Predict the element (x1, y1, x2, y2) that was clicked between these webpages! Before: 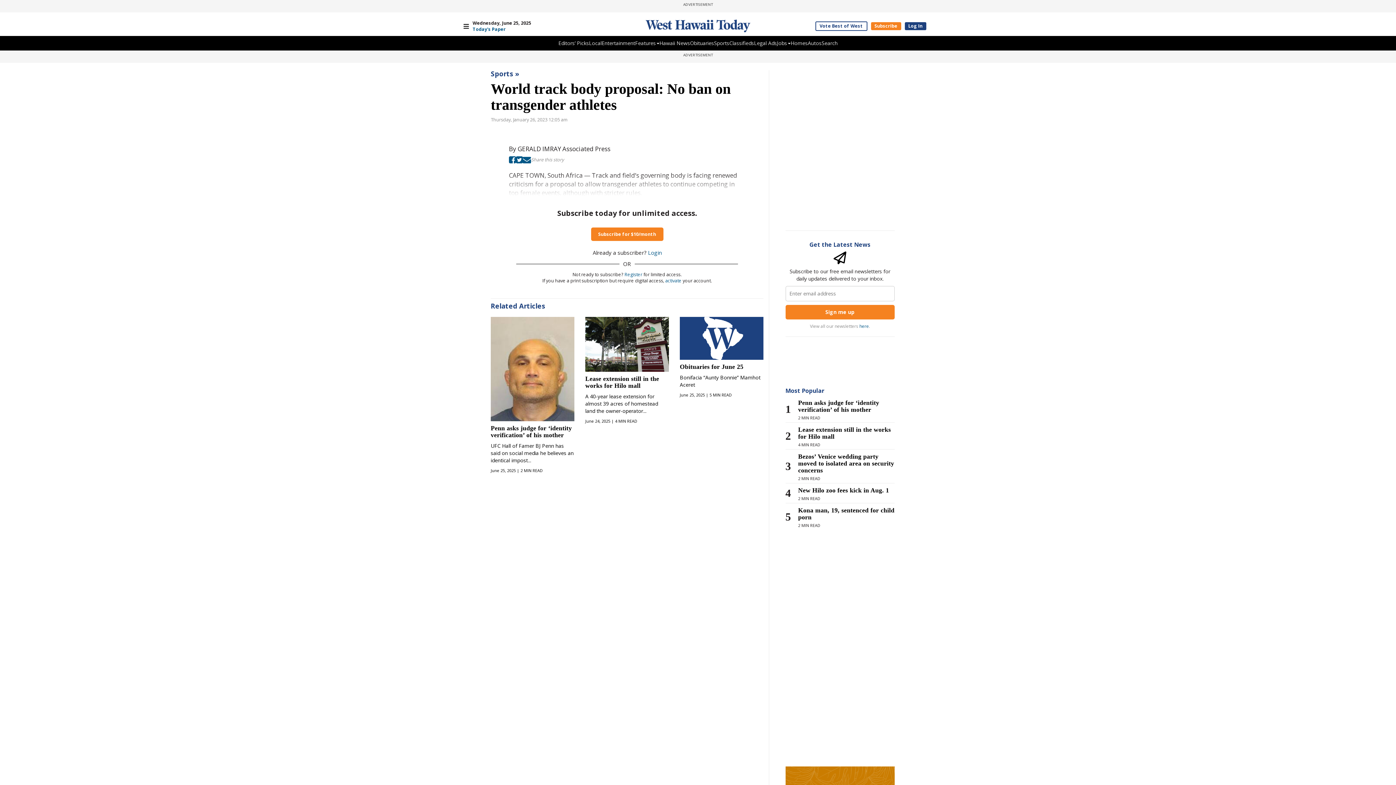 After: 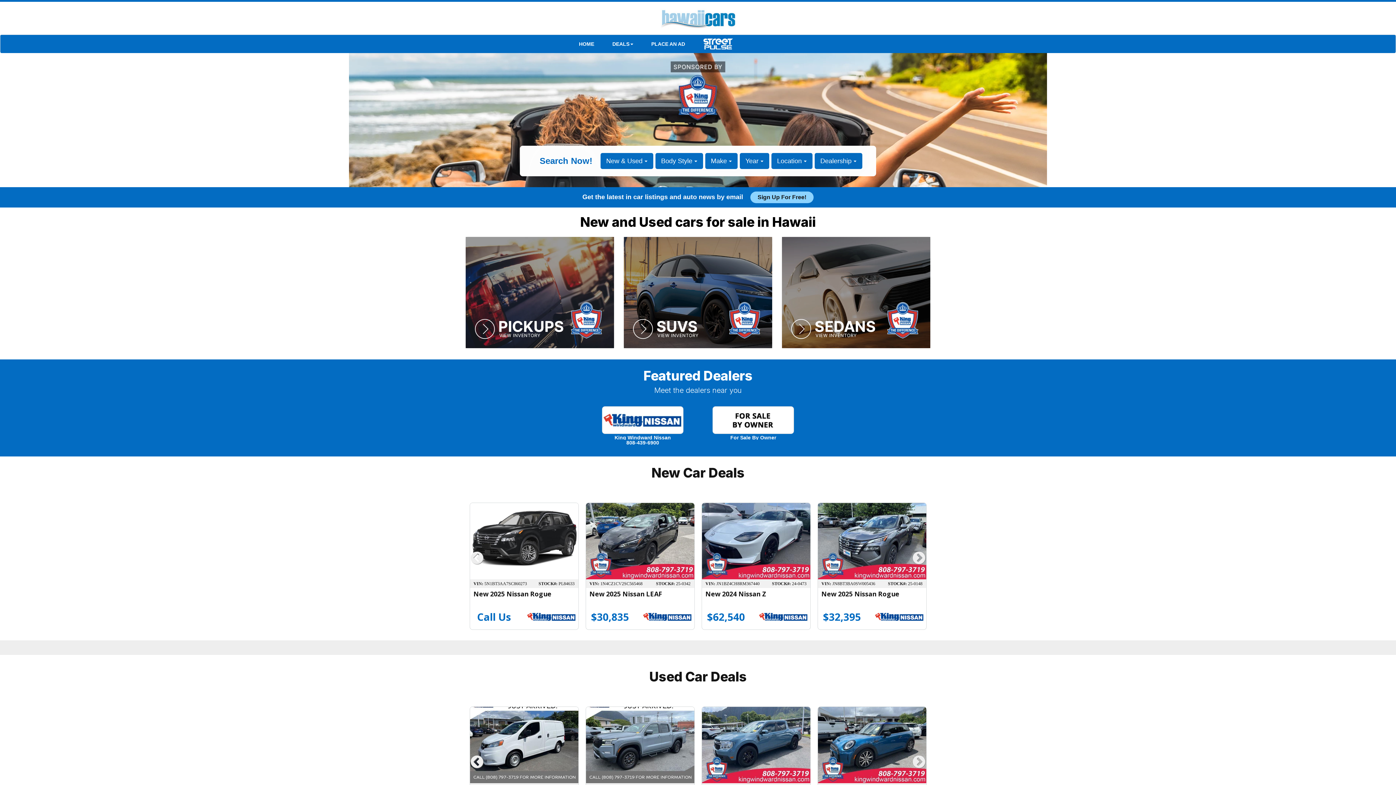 Action: bbox: (808, 39, 821, 46) label: Autos